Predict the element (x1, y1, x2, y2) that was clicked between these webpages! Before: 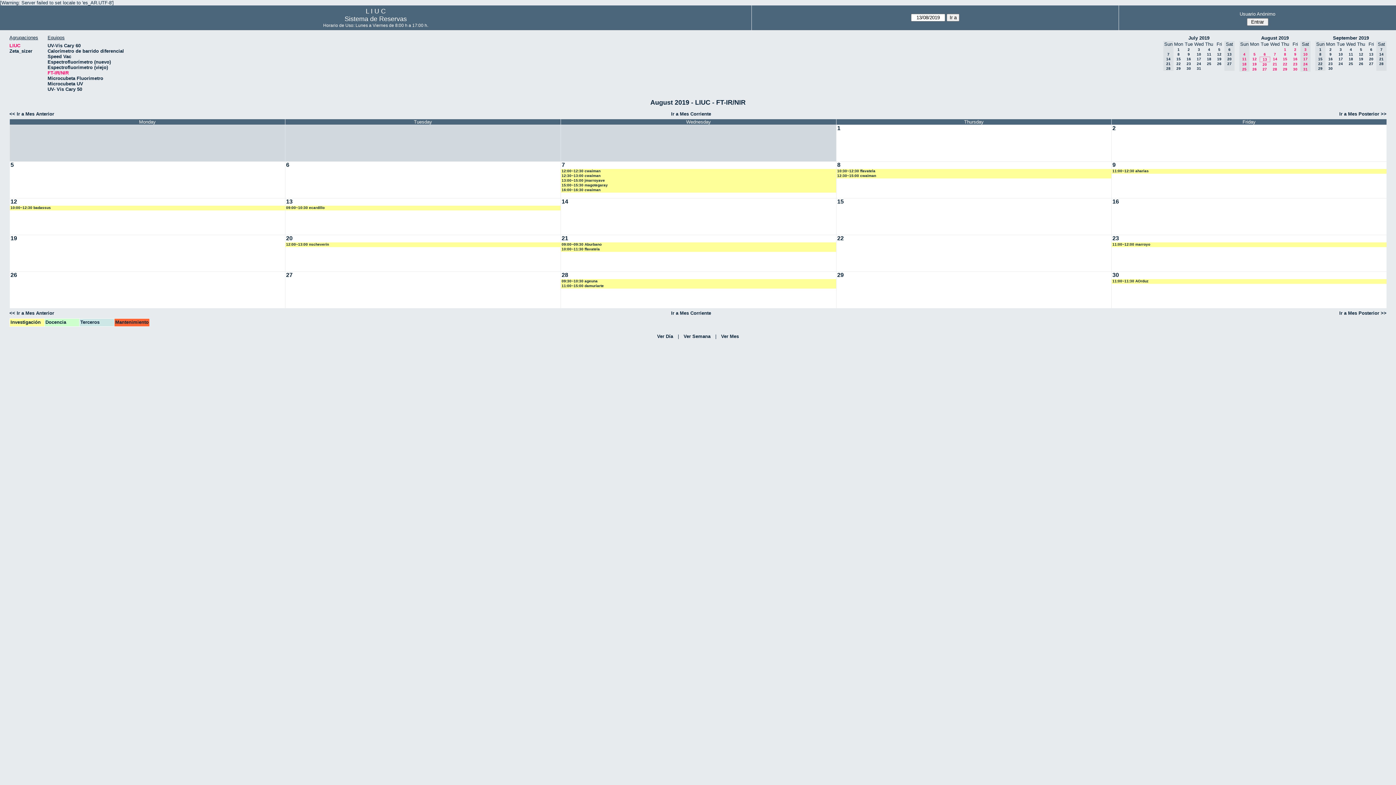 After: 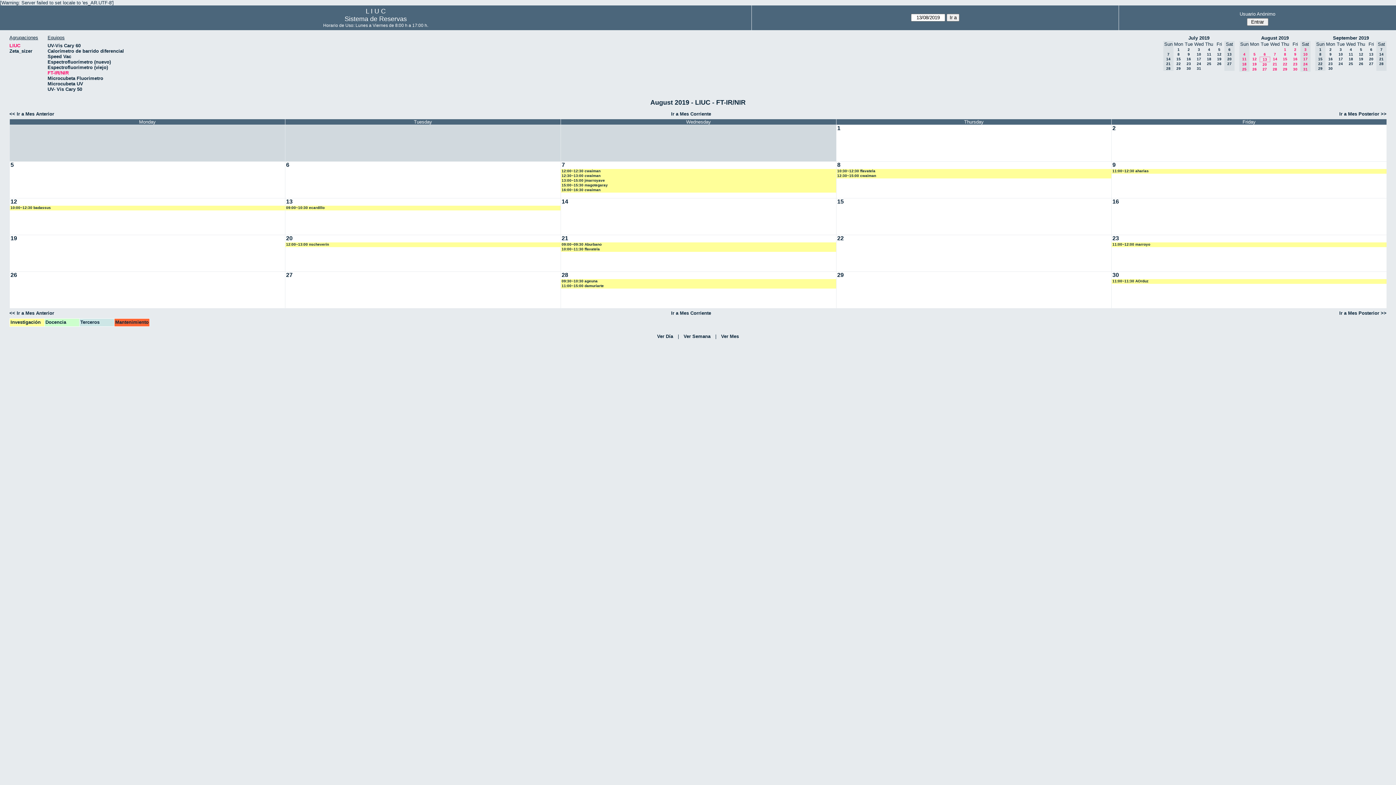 Action: bbox: (1263, 57, 1267, 61) label: 13